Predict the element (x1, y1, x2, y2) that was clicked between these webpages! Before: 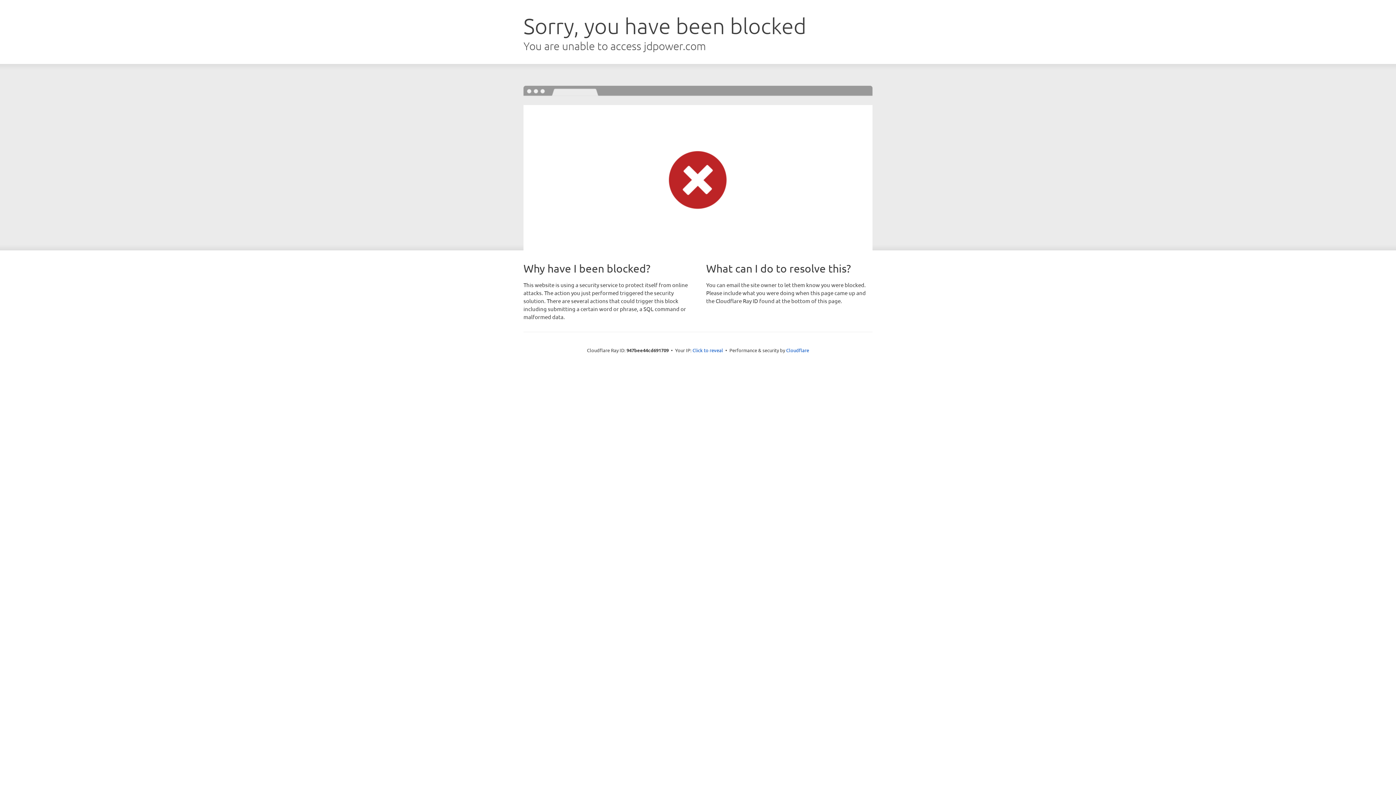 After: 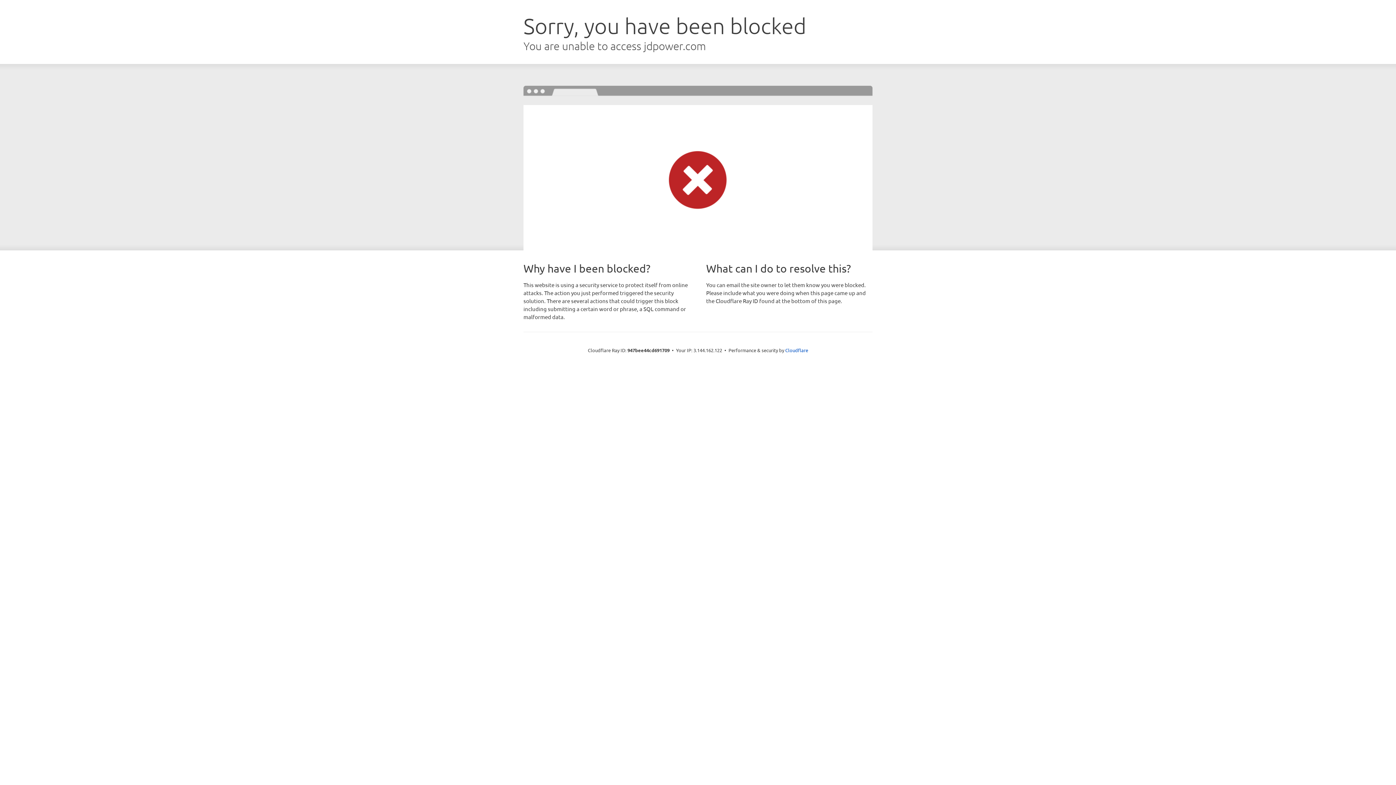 Action: label: Click to reveal bbox: (692, 346, 723, 353)